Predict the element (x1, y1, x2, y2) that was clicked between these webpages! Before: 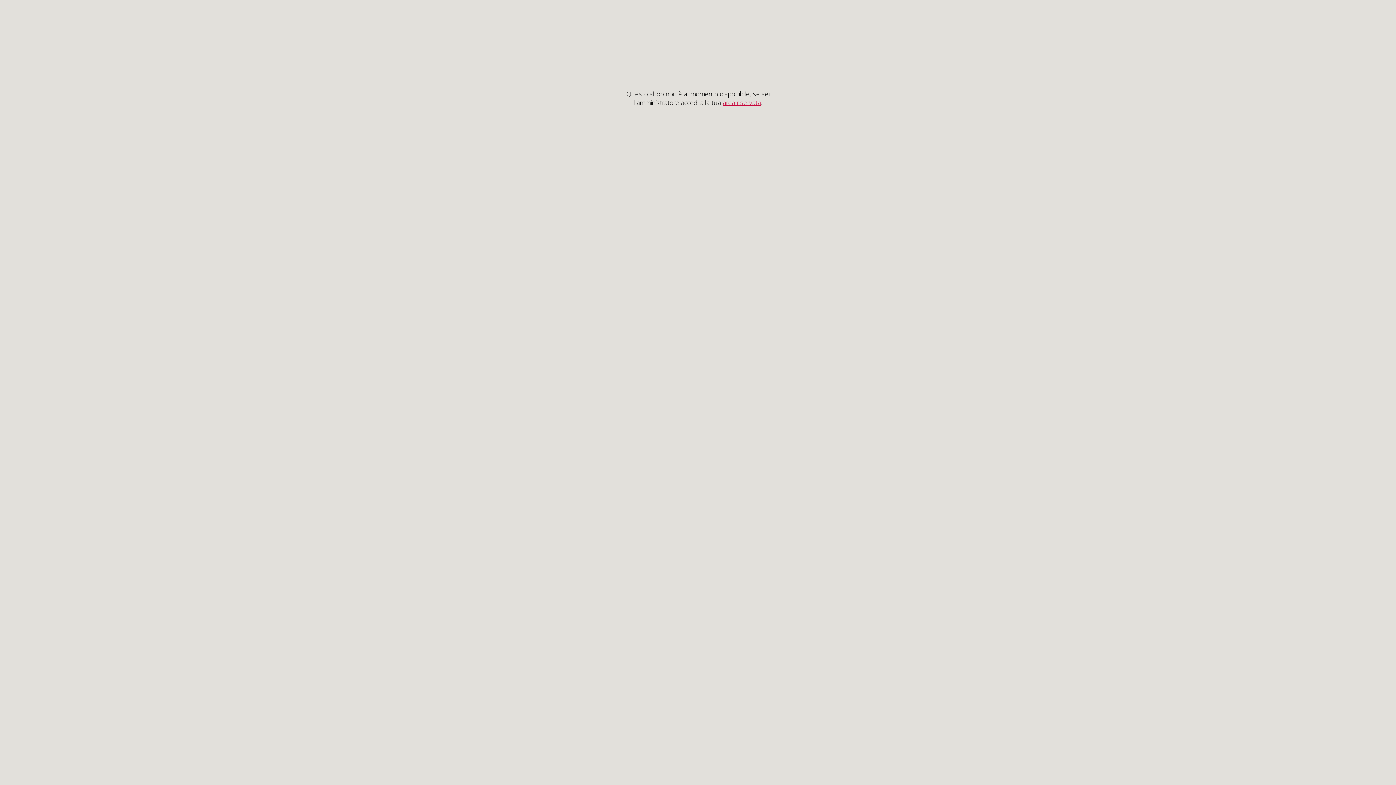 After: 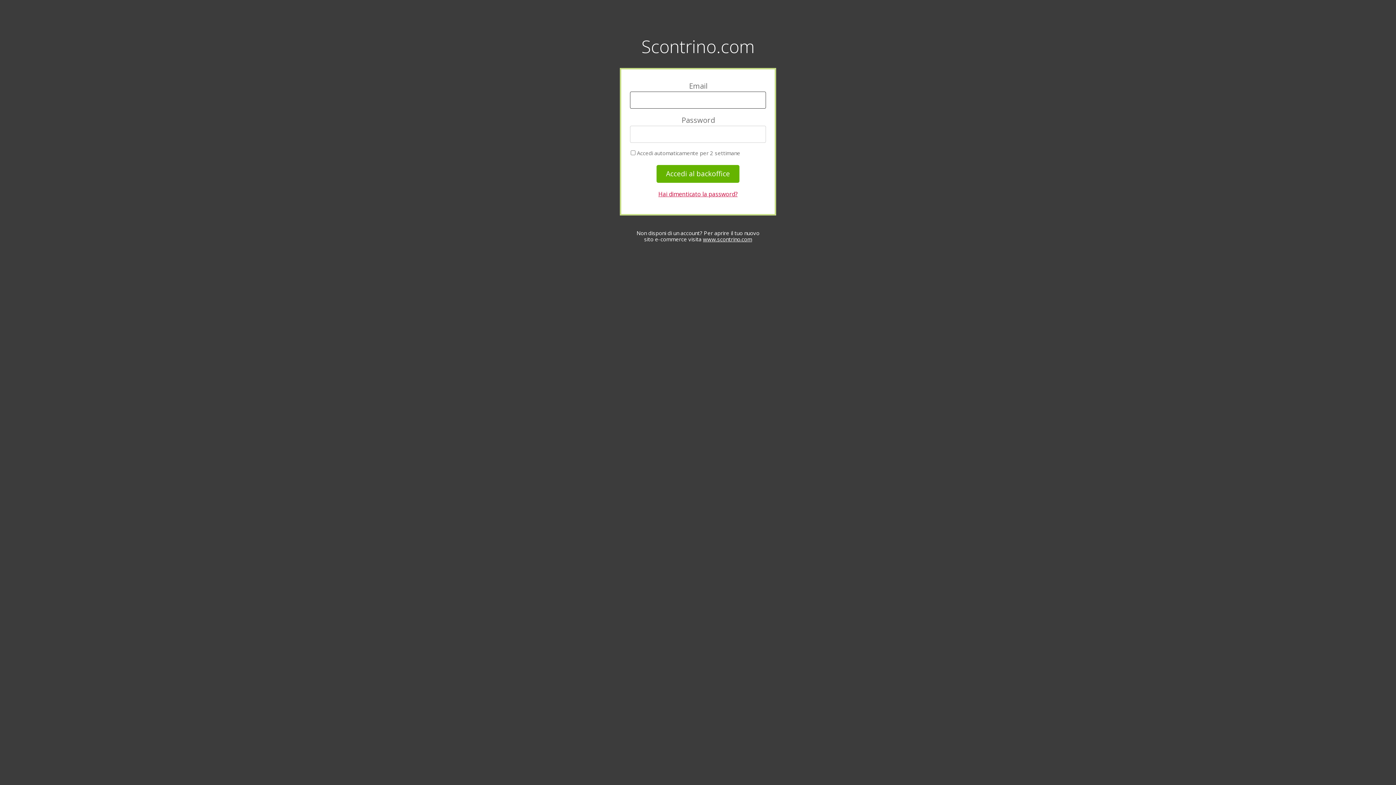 Action: label: area riservata bbox: (722, 98, 761, 106)